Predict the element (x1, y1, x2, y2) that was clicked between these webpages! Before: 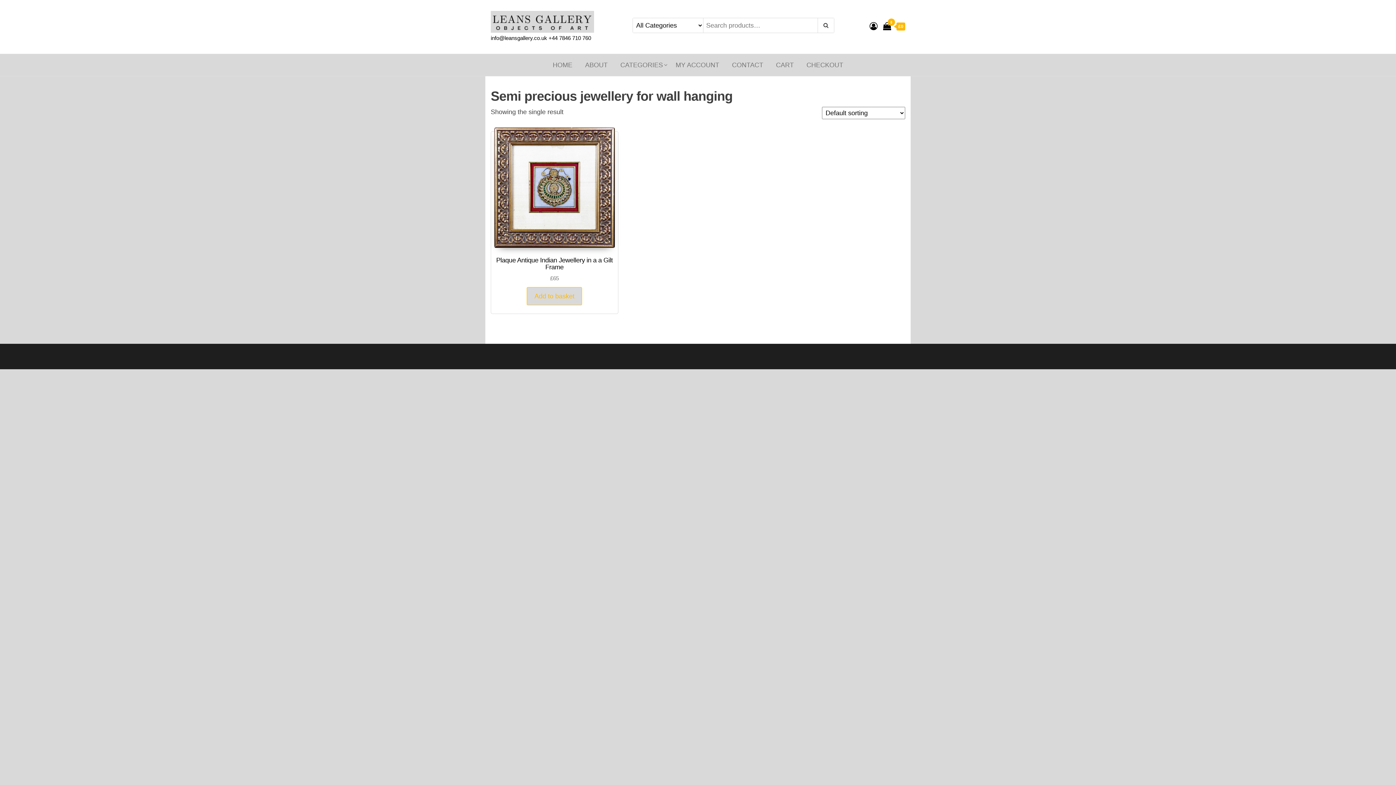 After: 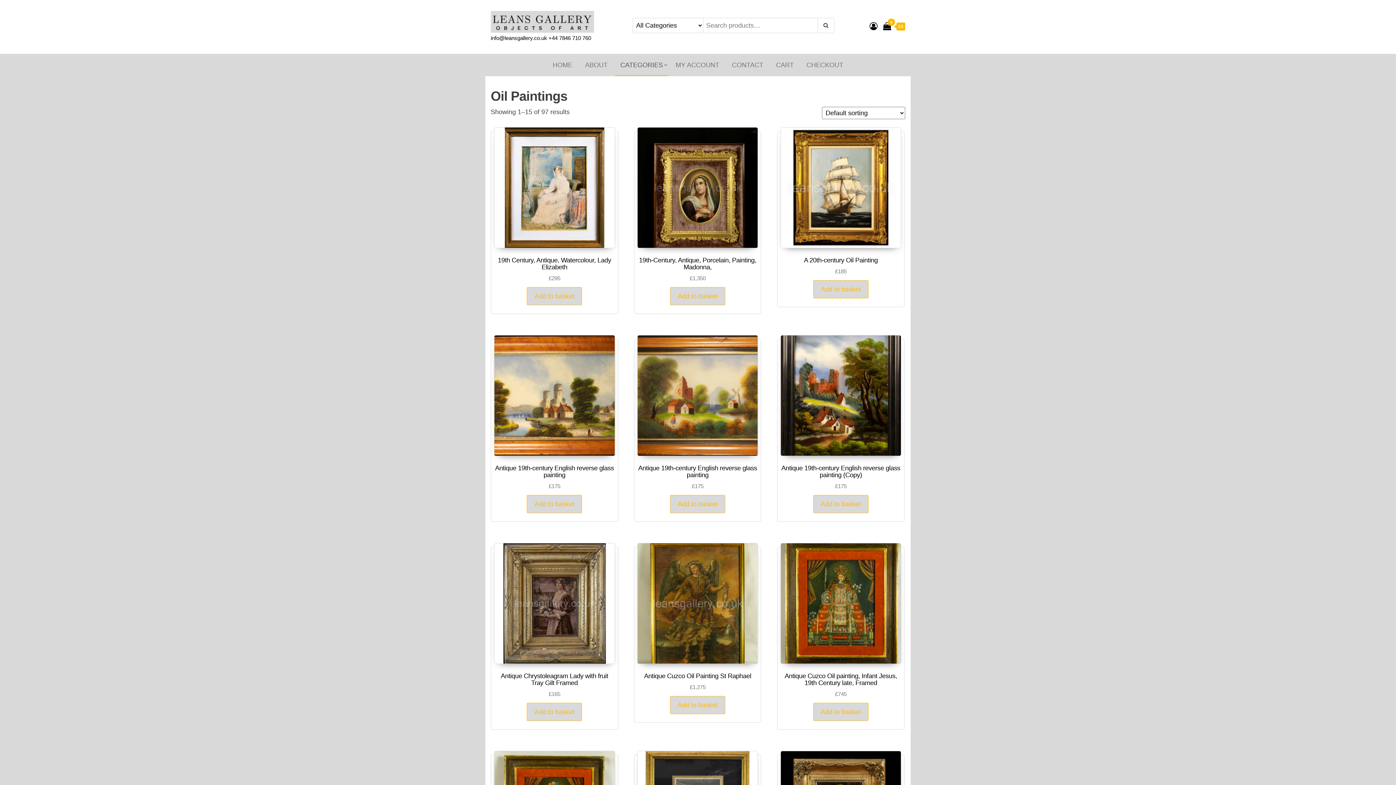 Action: bbox: (490, 17, 594, 25)